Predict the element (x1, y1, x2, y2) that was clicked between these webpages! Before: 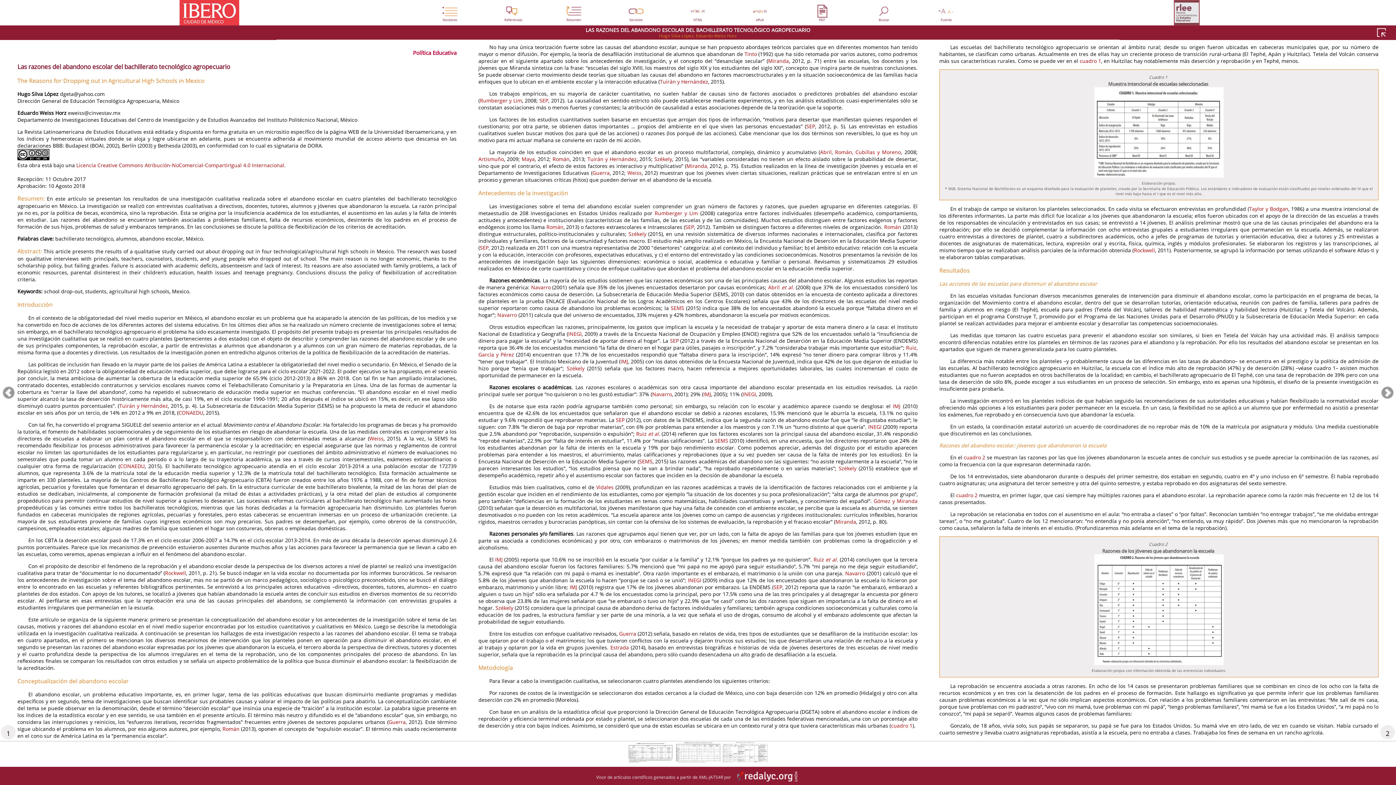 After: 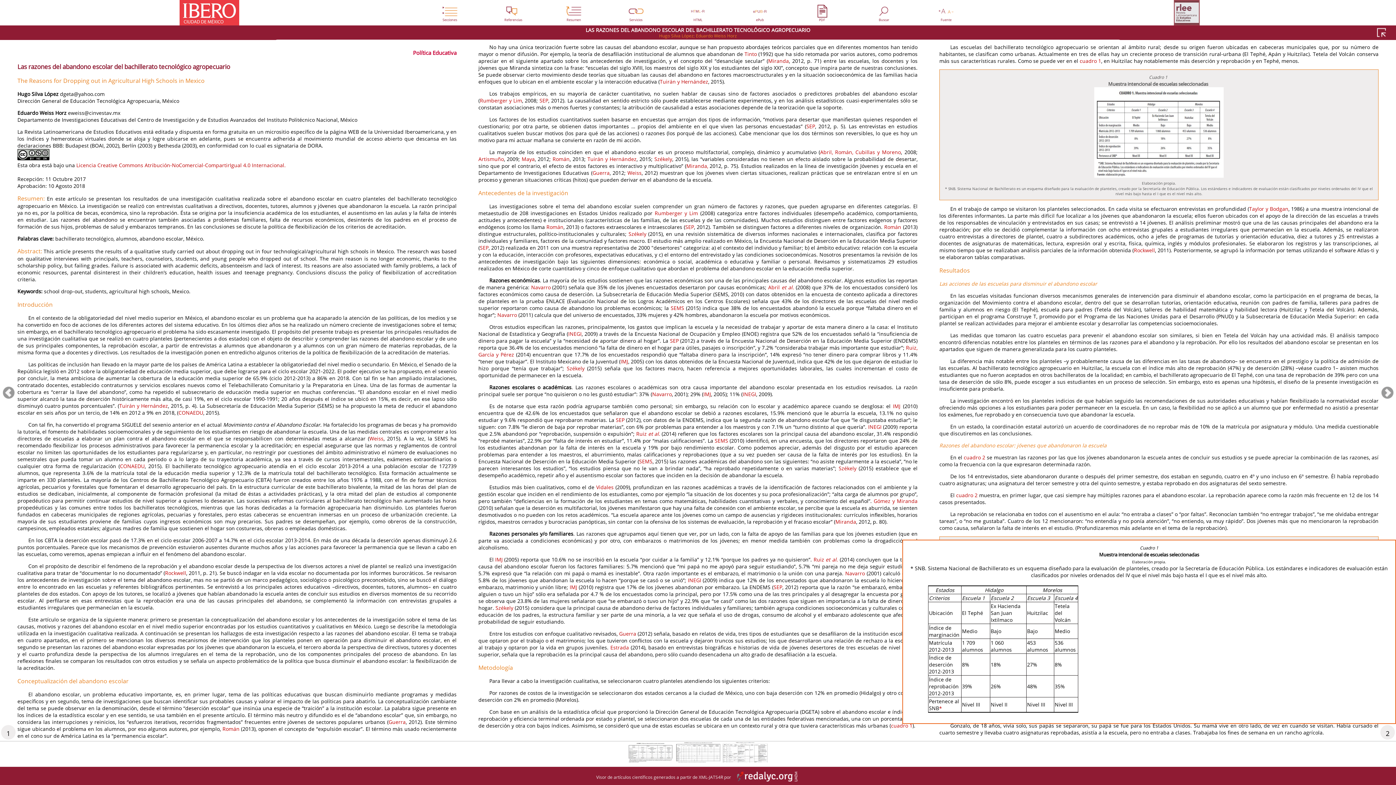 Action: bbox: (891, 722, 912, 729) label: cuadro 1